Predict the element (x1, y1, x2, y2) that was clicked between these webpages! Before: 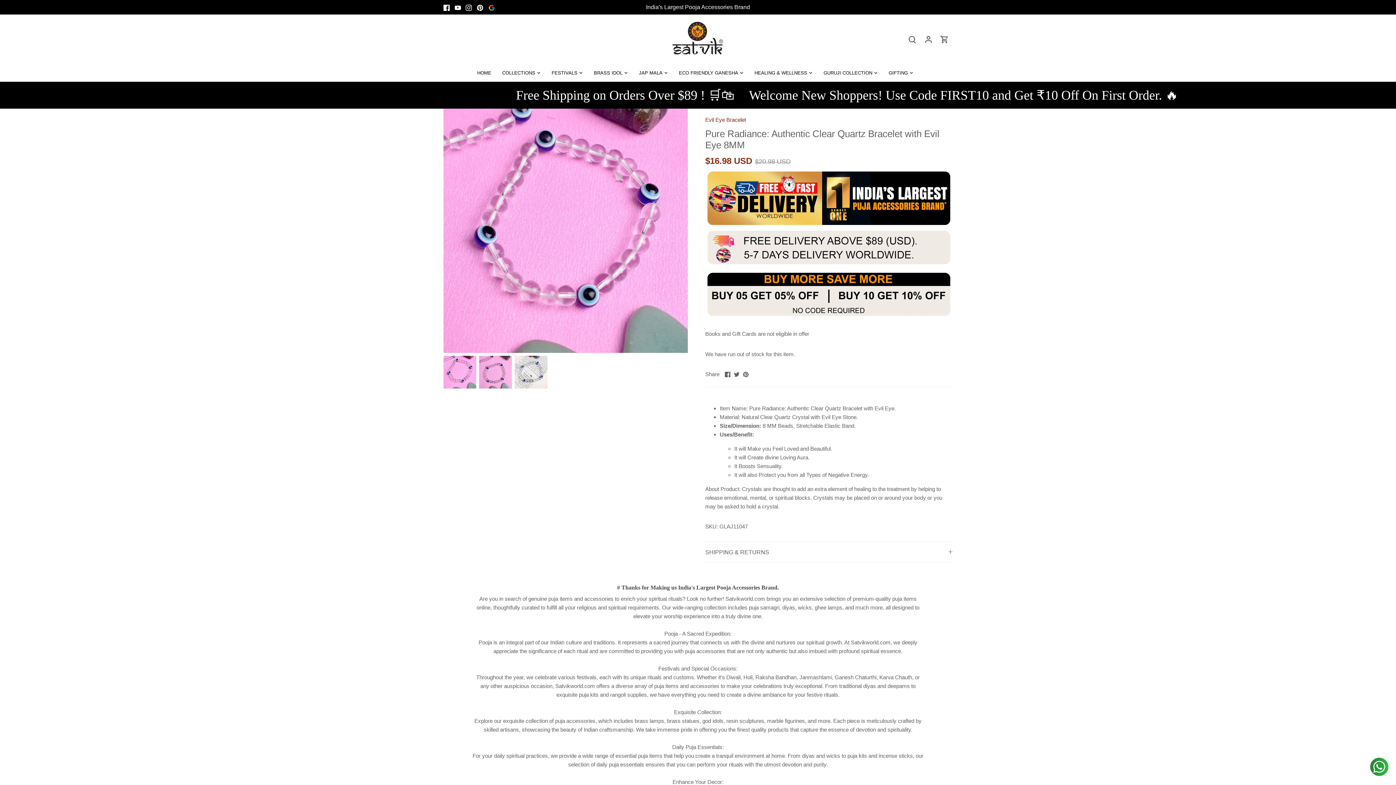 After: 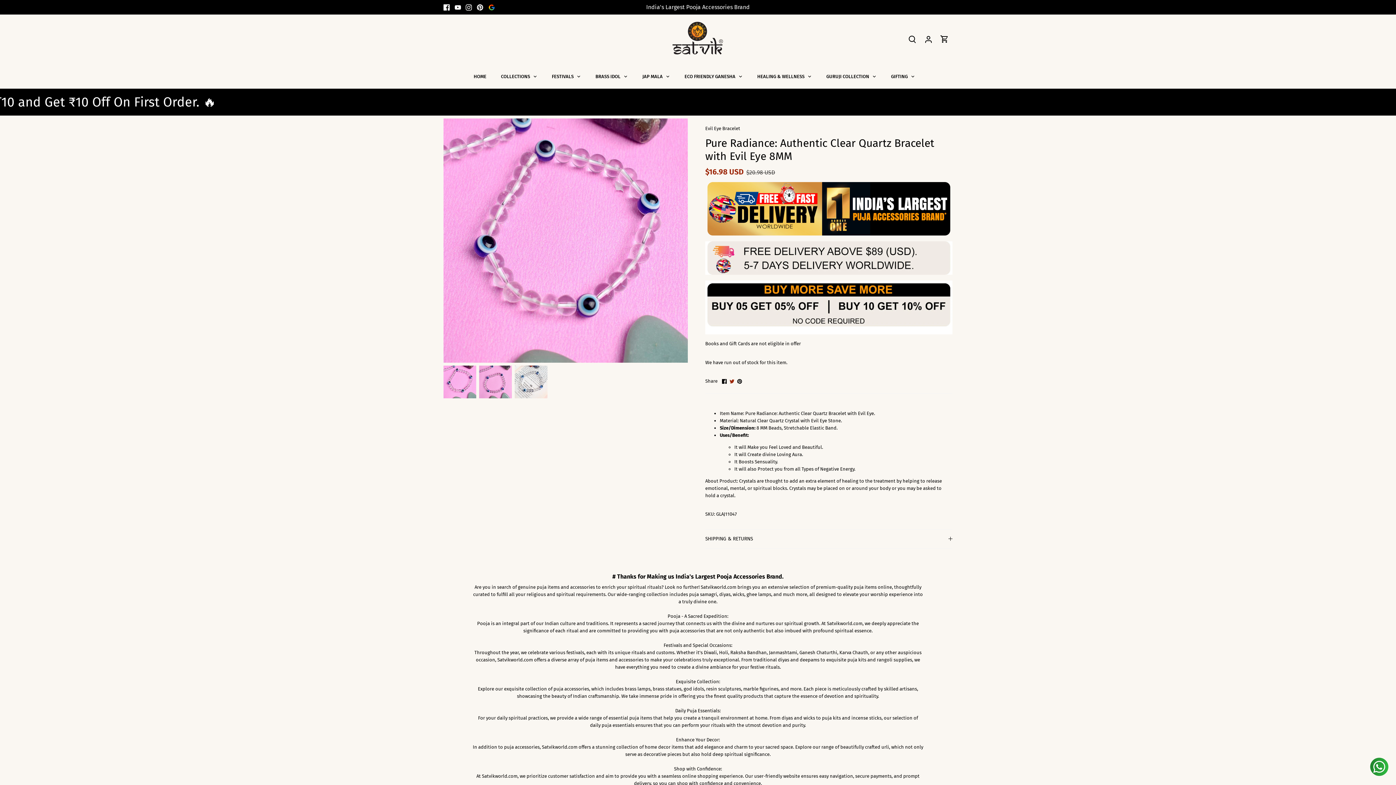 Action: bbox: (734, 369, 739, 377) label: Share on Twitter